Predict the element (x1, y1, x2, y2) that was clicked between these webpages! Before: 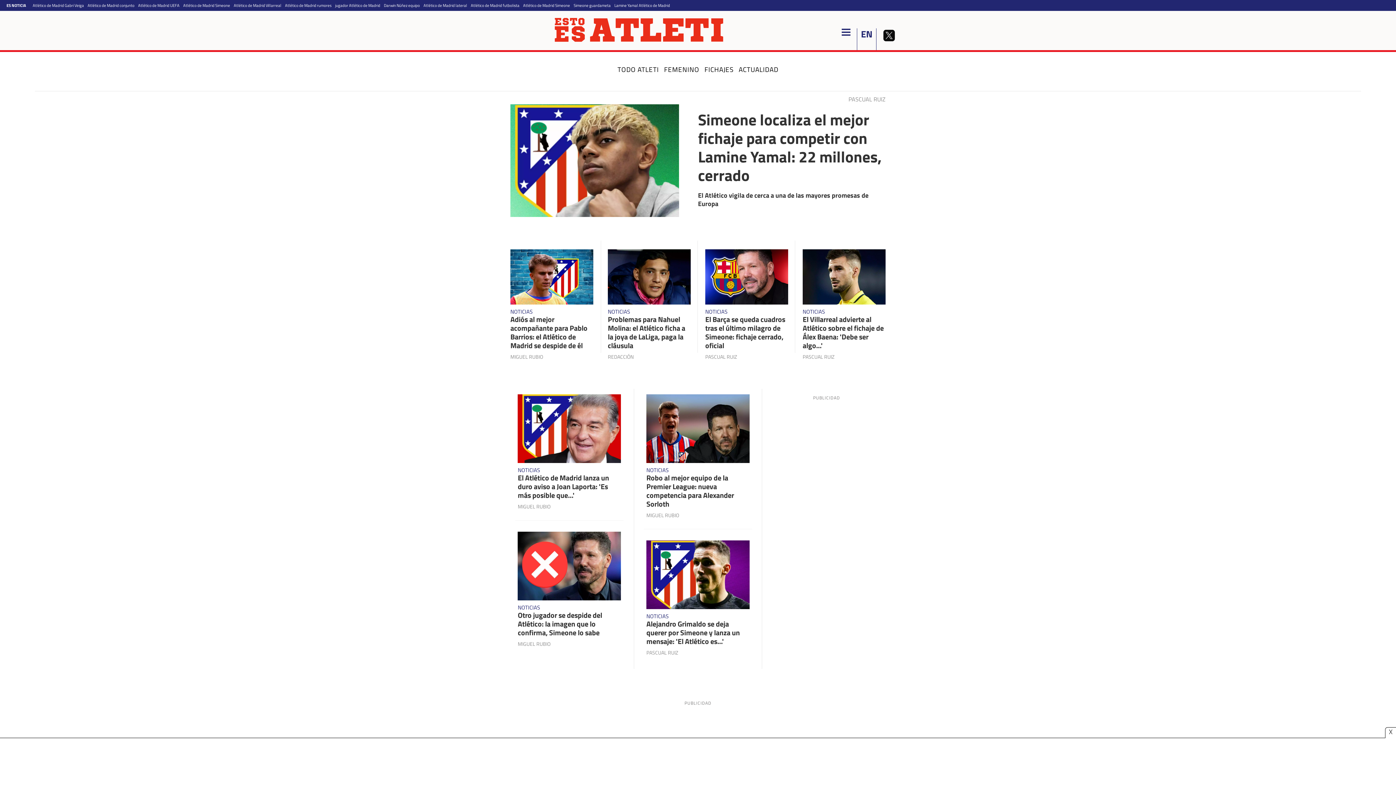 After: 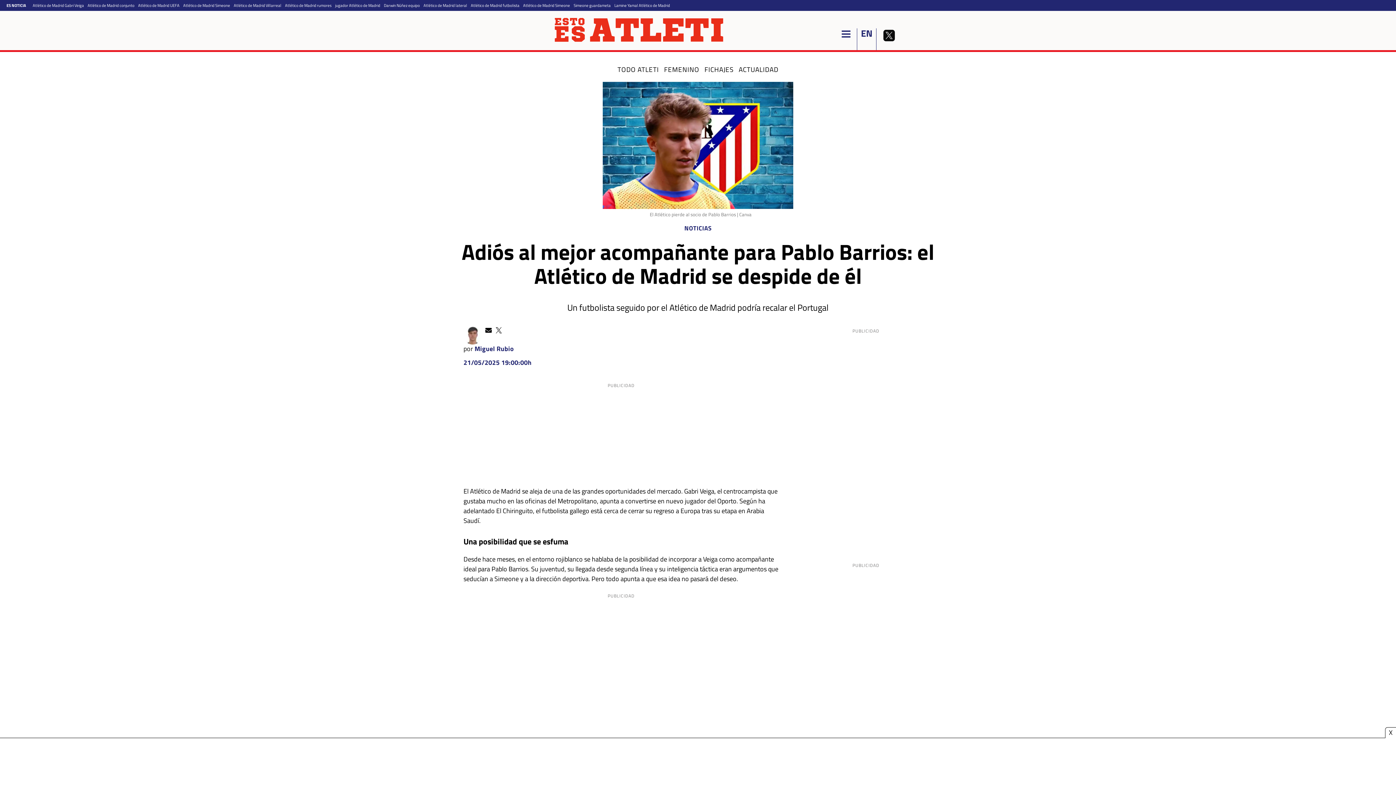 Action: bbox: (510, 249, 593, 308)